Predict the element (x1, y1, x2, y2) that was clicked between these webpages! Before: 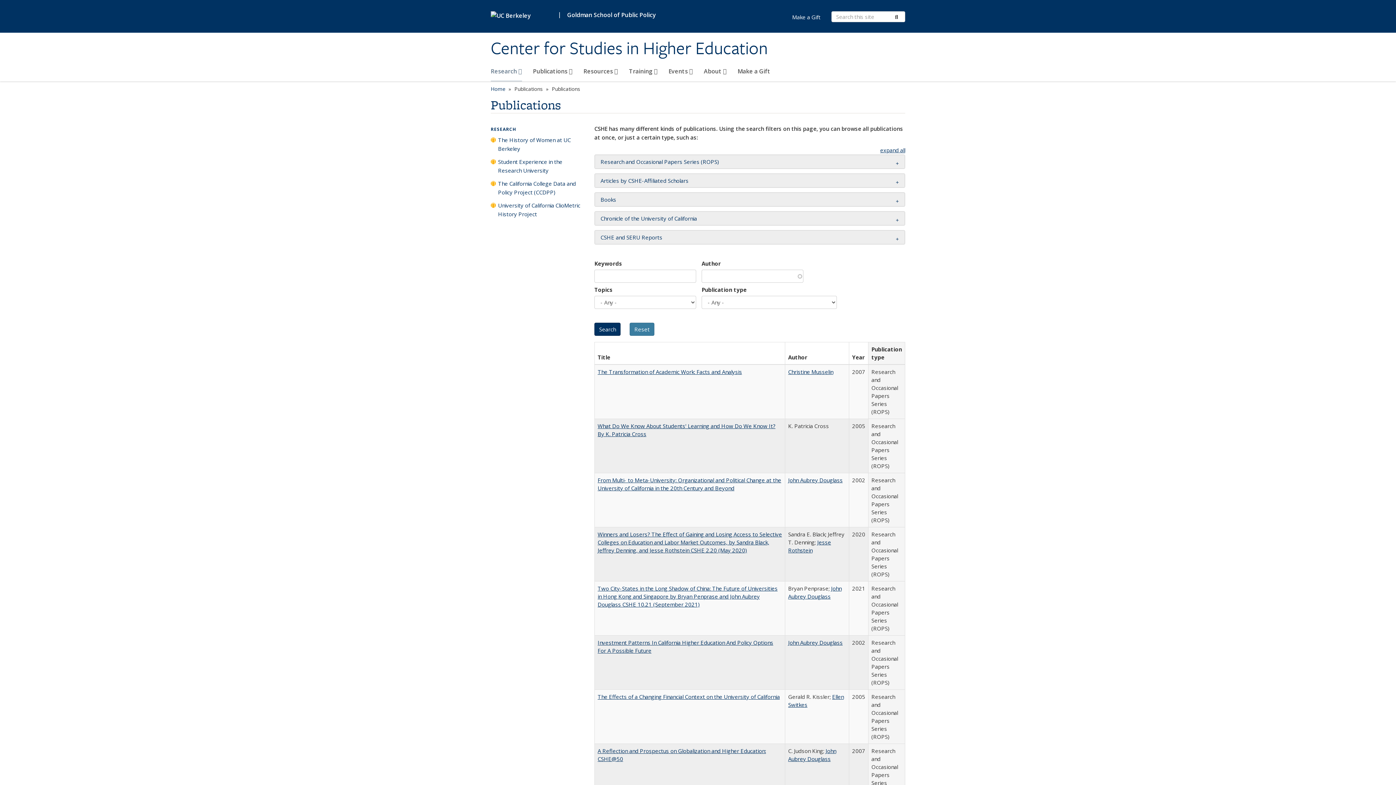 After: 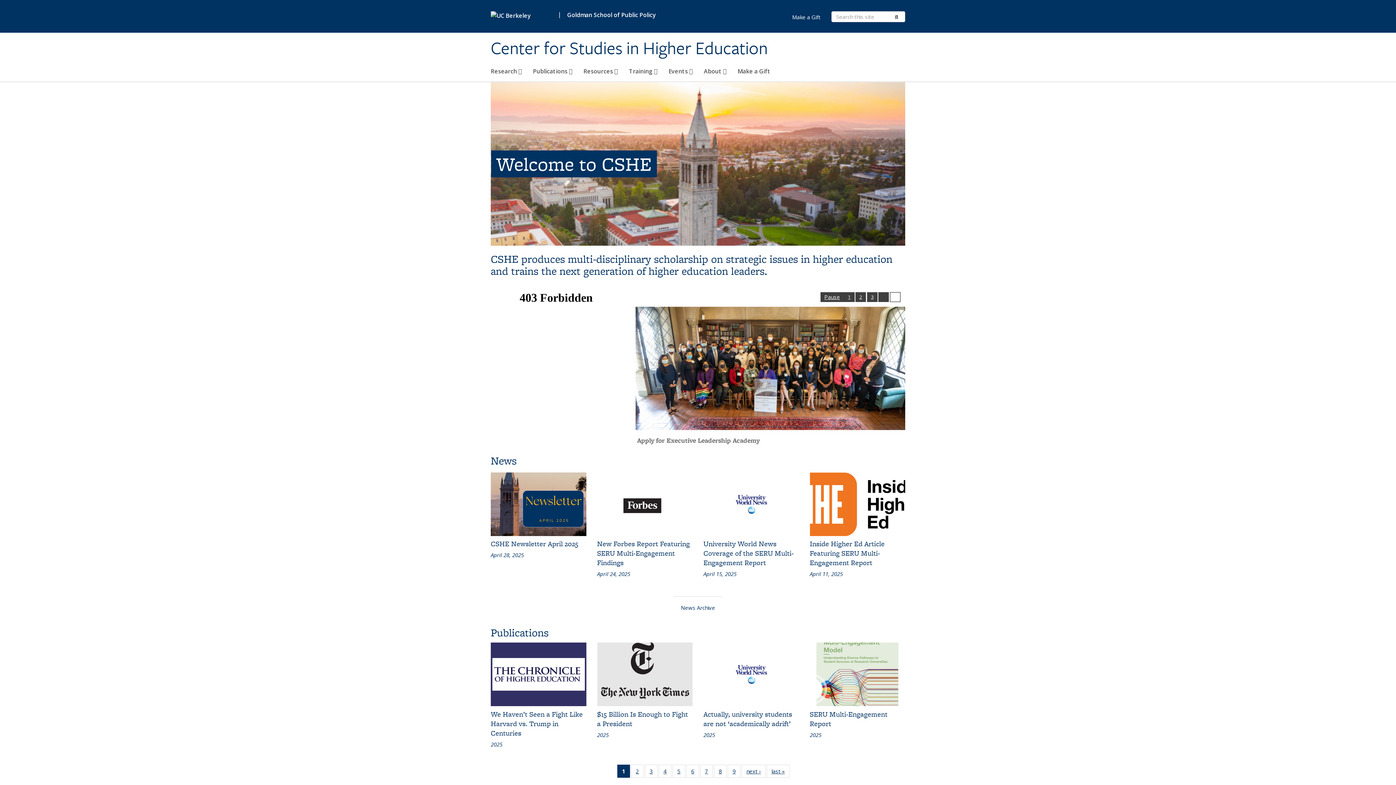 Action: bbox: (490, 85, 505, 92) label: Home